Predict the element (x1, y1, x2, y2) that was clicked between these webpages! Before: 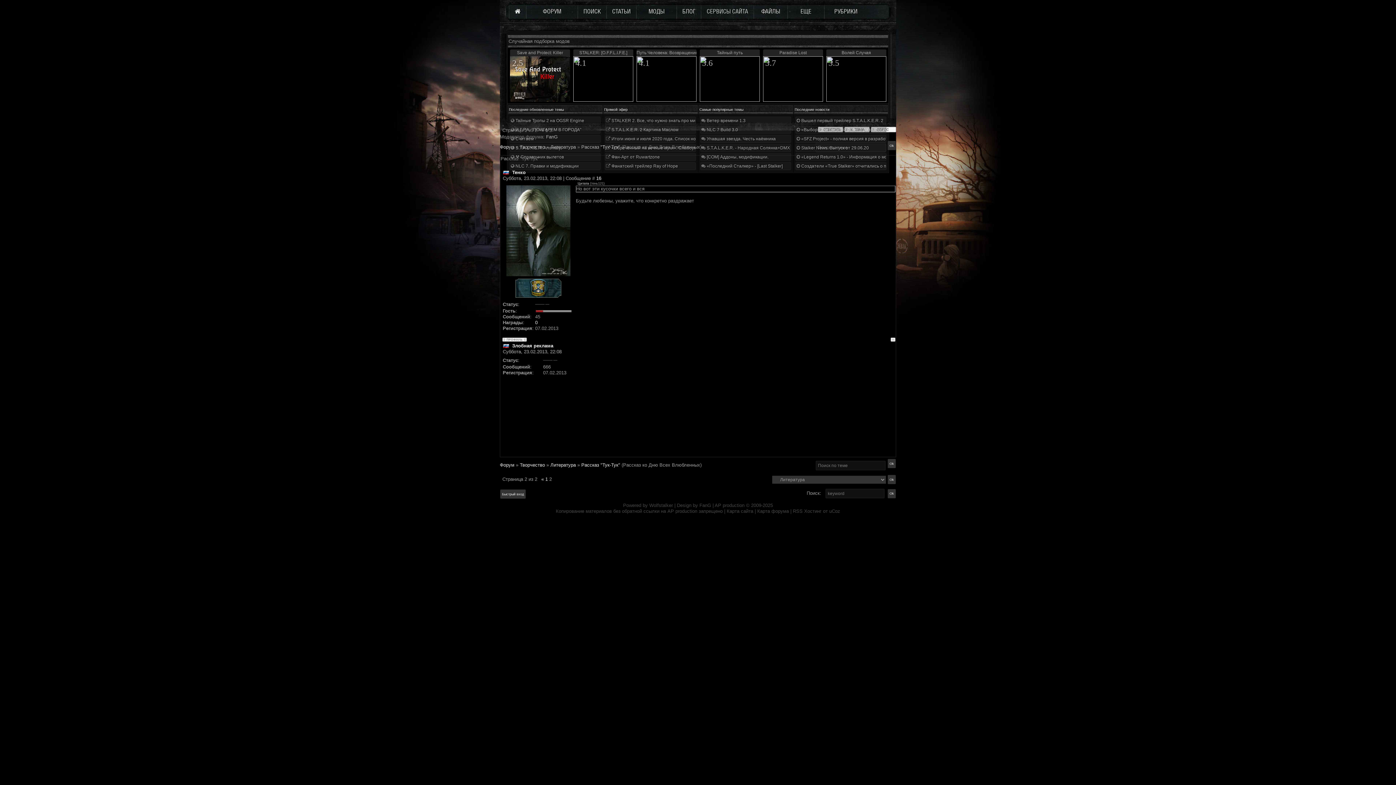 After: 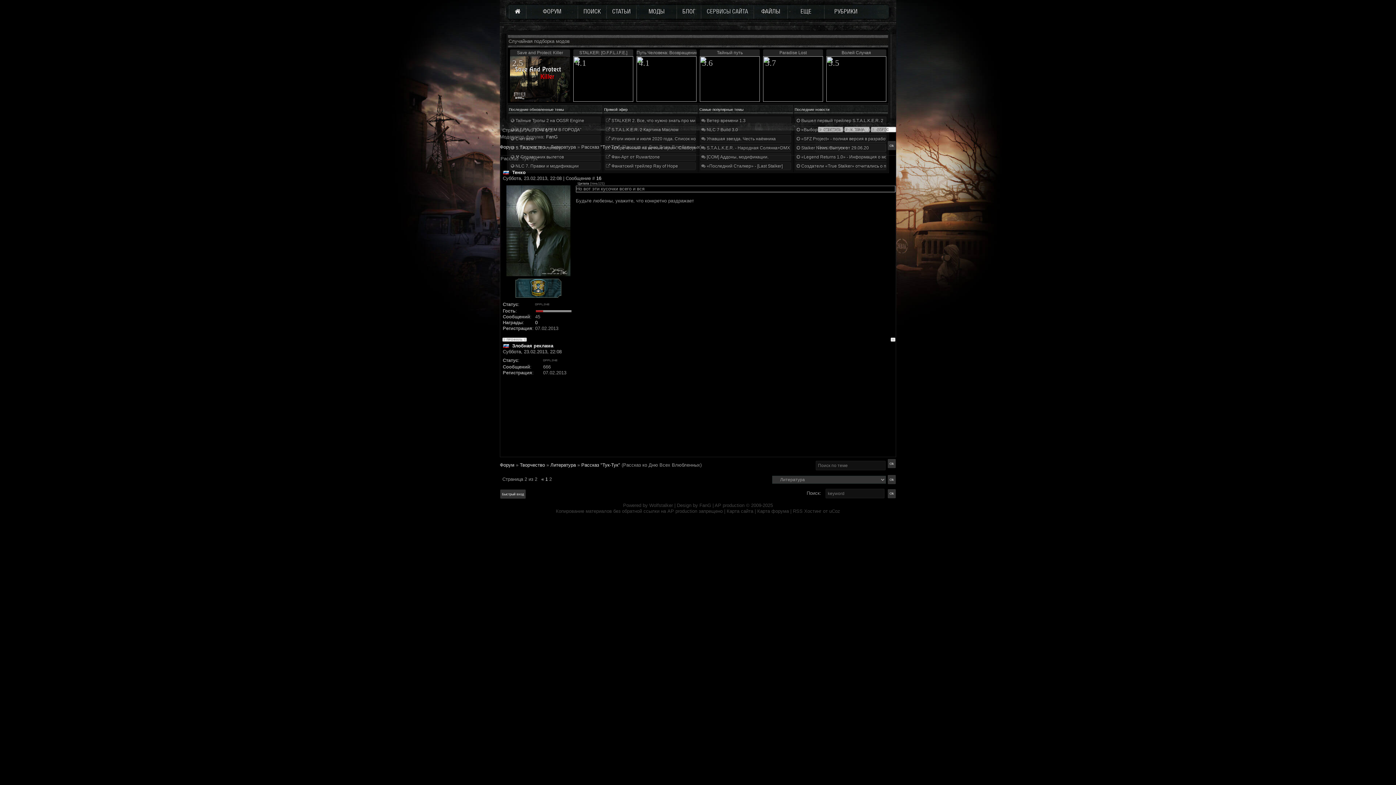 Action: bbox: (726, 508, 753, 514) label: Карта сайта